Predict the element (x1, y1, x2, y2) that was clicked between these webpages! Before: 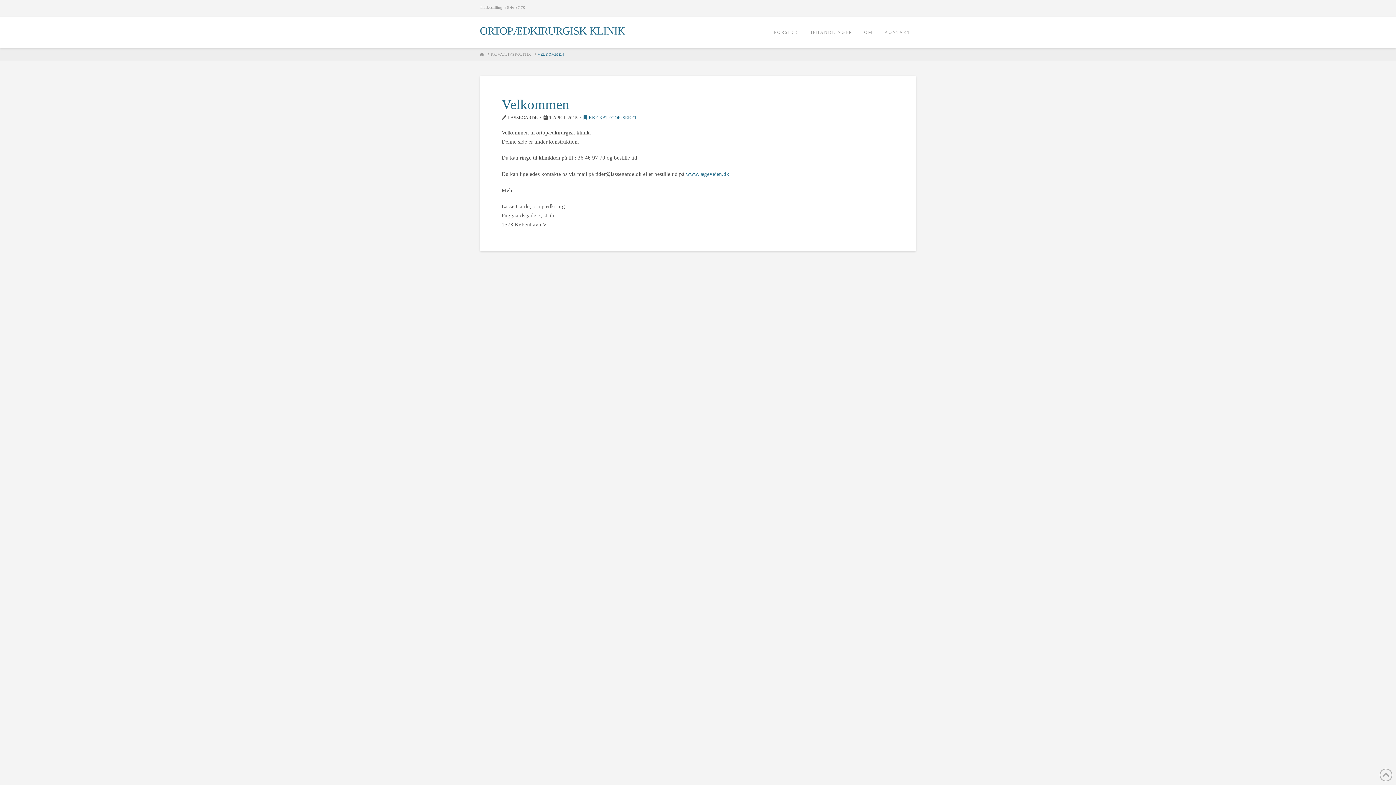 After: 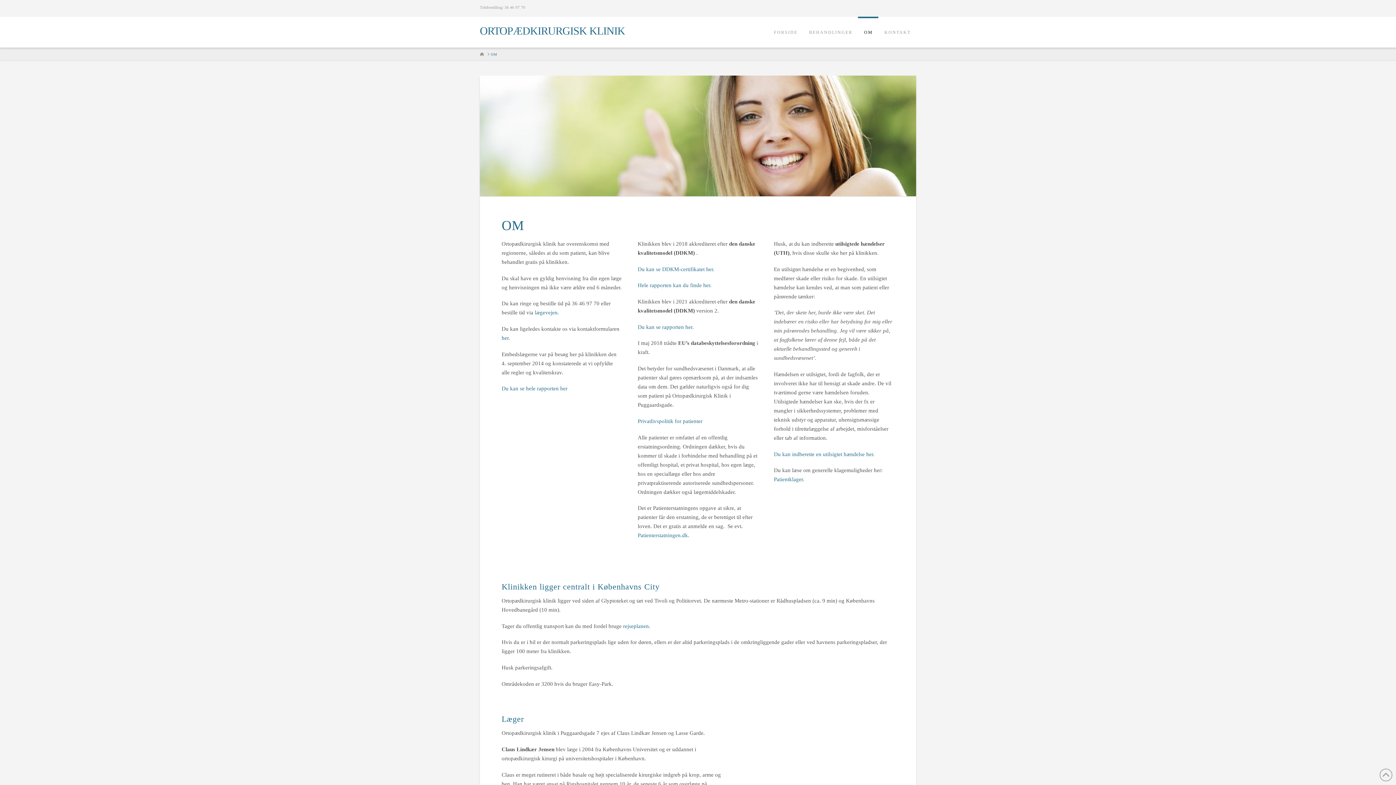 Action: bbox: (858, 16, 878, 47) label: OM